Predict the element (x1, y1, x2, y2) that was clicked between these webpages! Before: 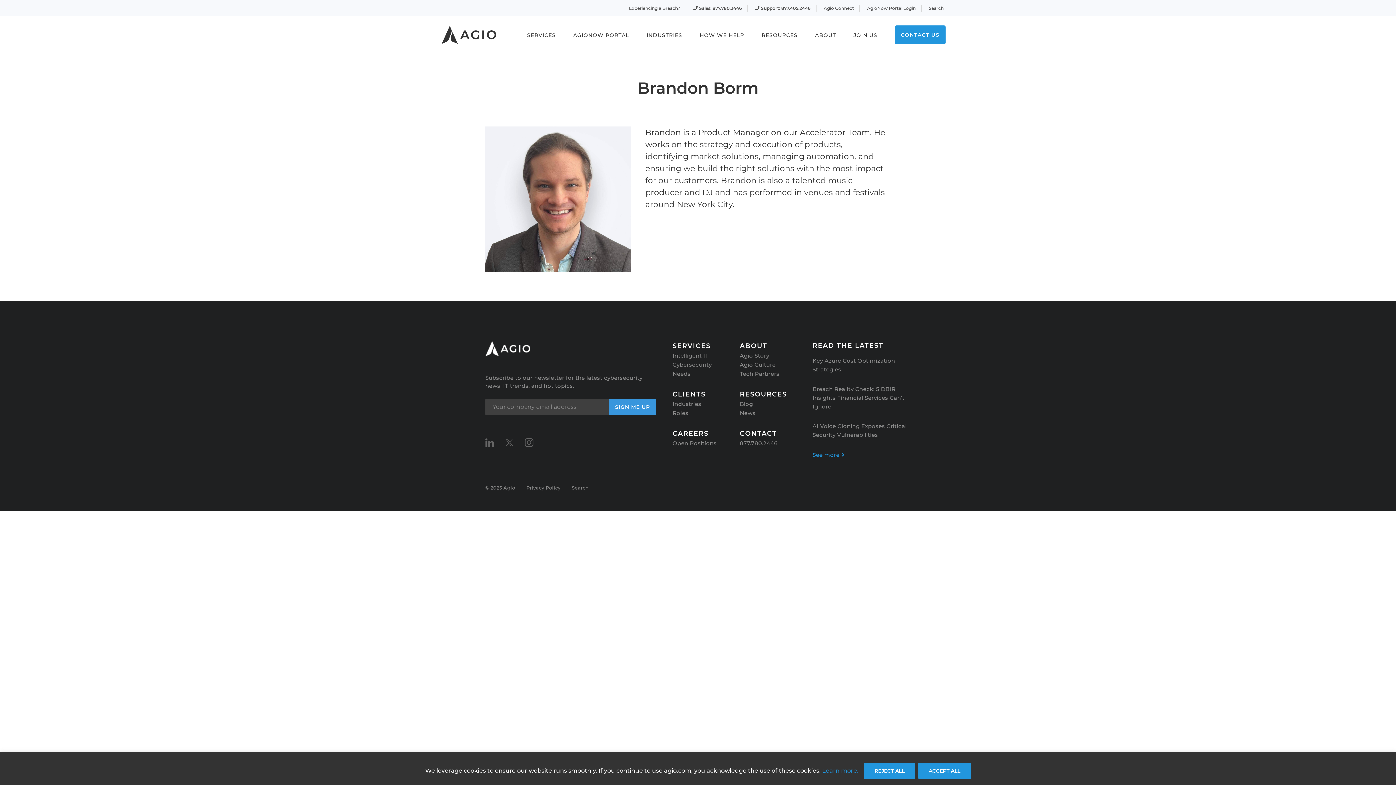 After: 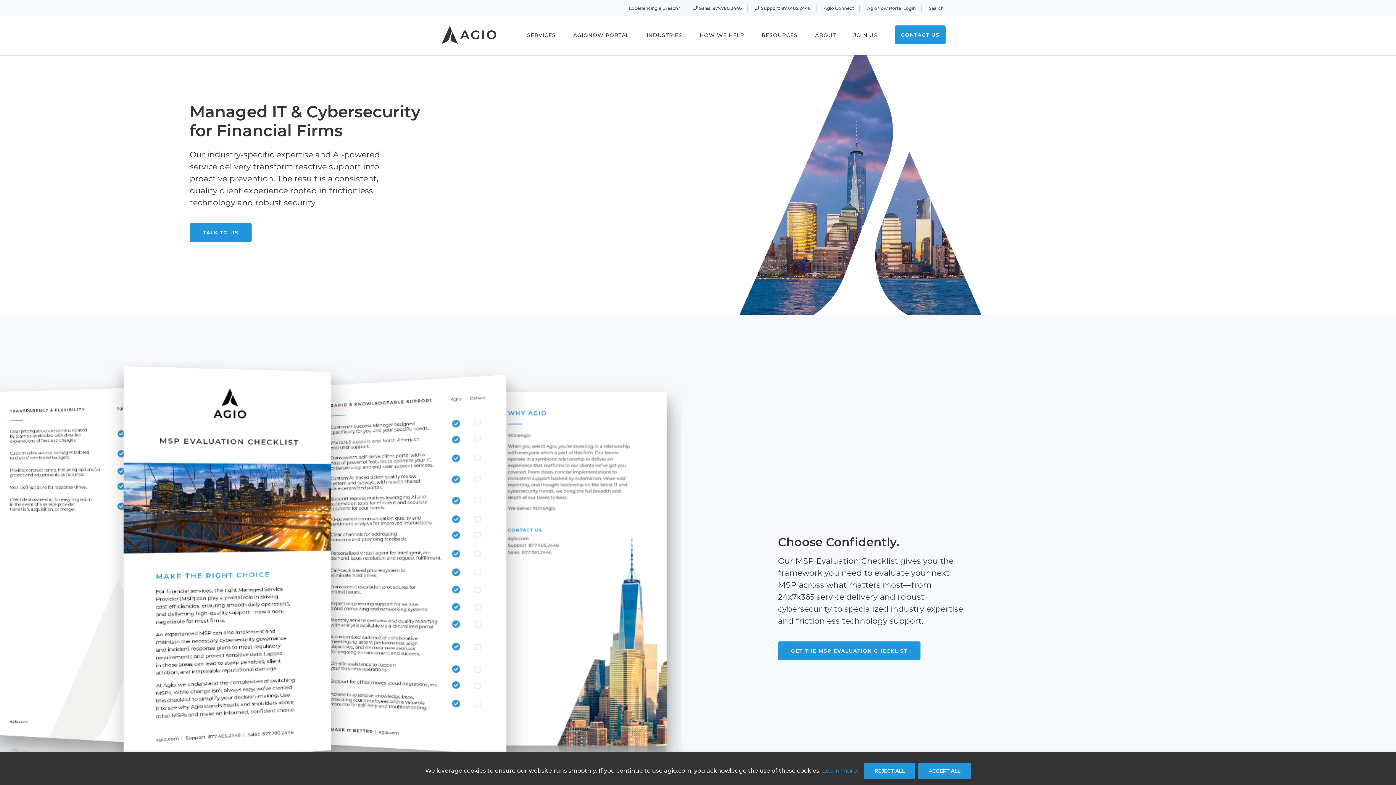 Action: bbox: (485, 344, 530, 351)